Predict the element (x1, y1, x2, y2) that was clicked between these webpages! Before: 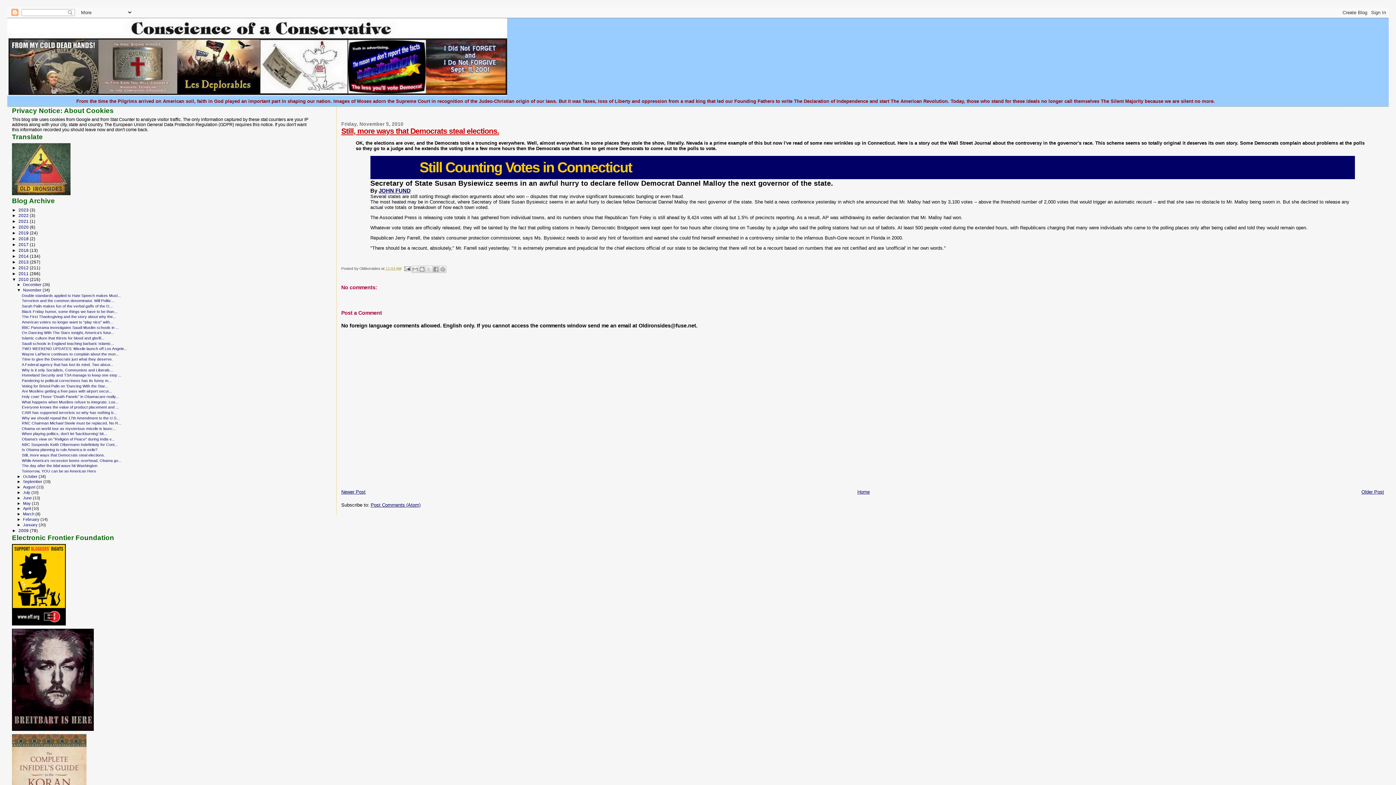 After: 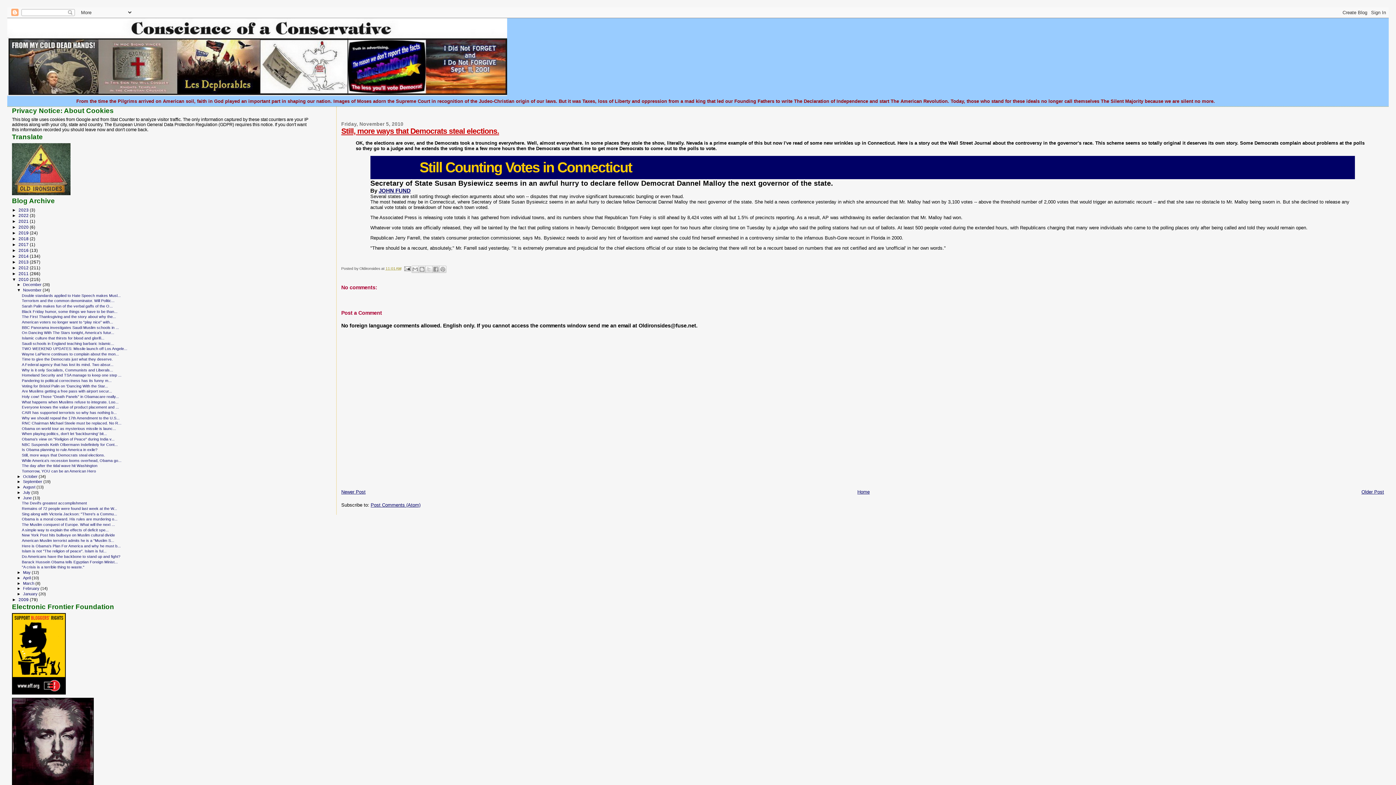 Action: label: ►   bbox: (16, 495, 23, 500)